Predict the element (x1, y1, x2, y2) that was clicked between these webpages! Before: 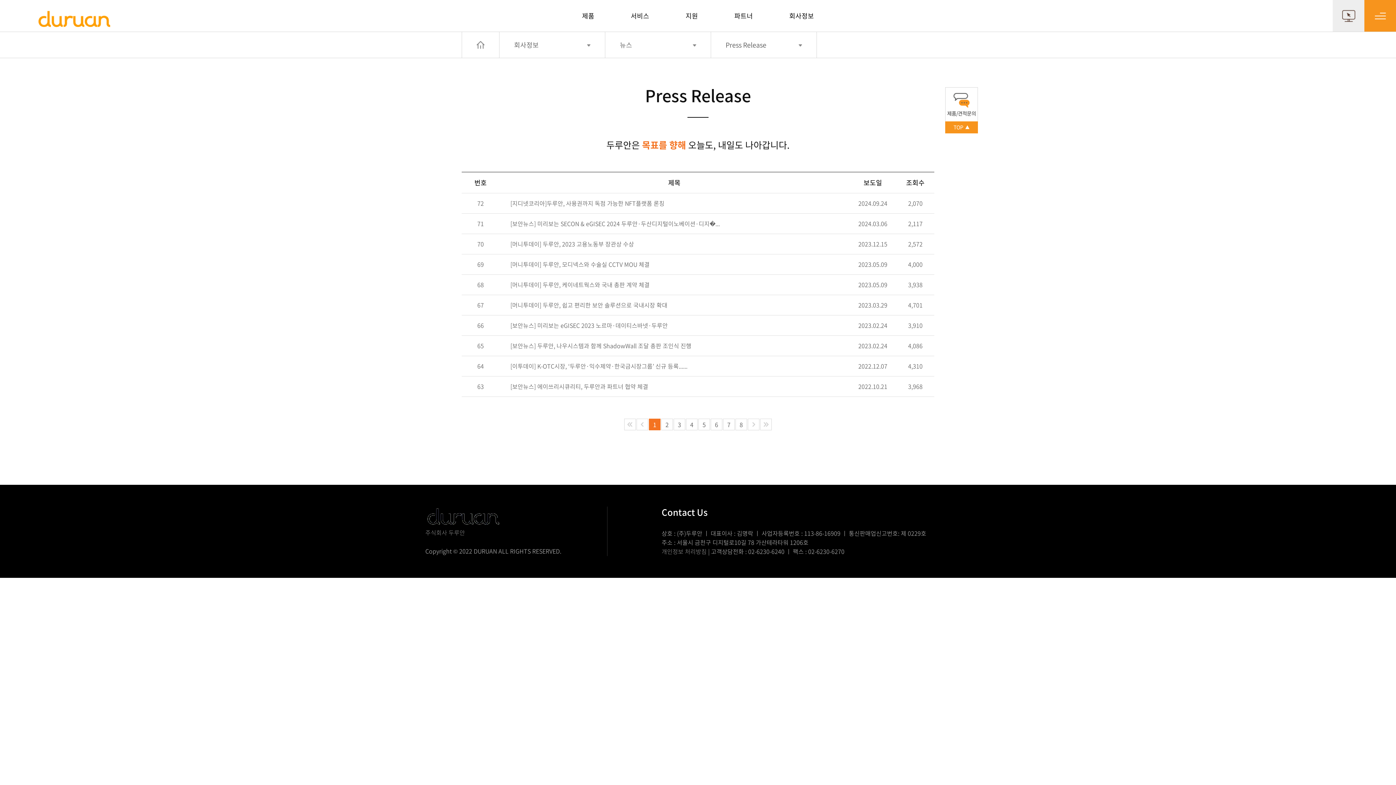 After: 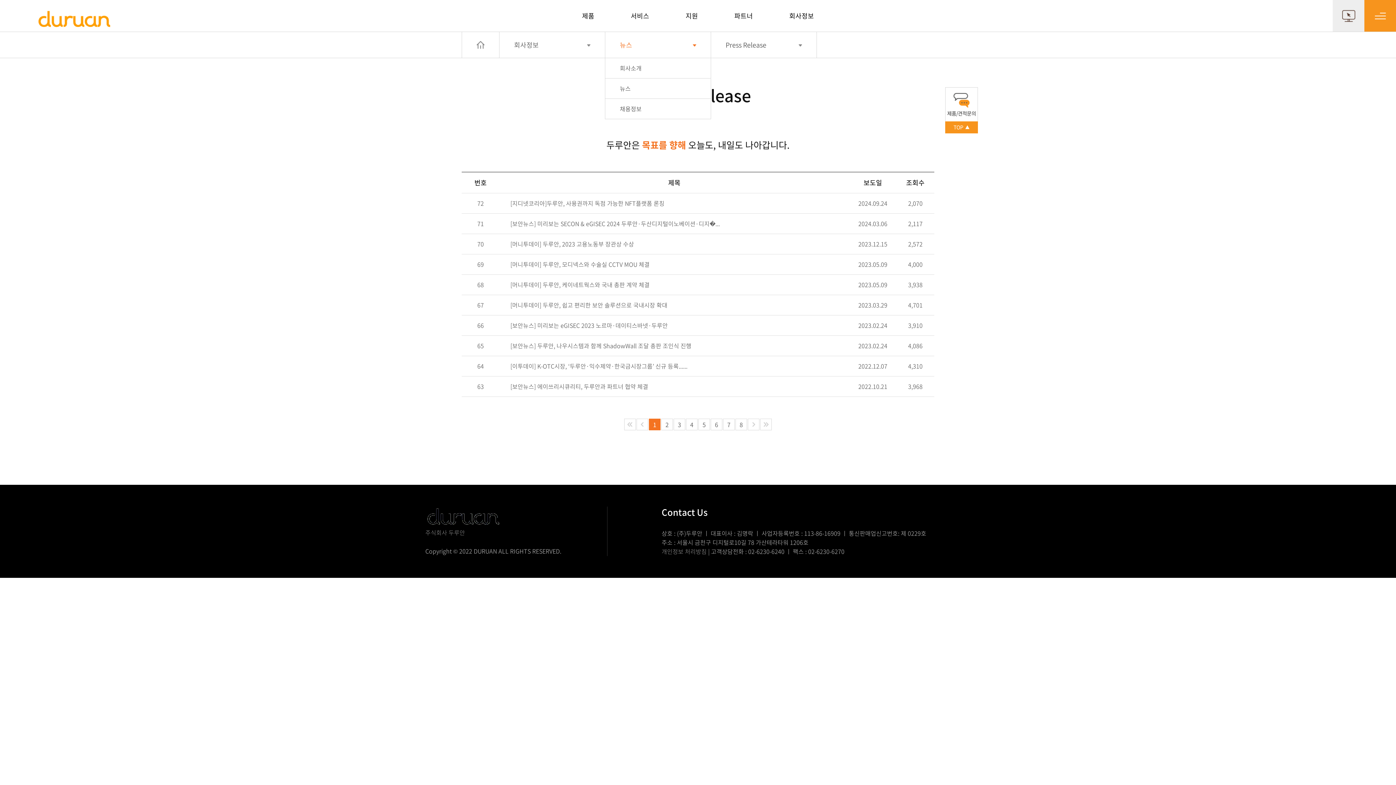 Action: bbox: (605, 32, 710, 57) label: 뉴스